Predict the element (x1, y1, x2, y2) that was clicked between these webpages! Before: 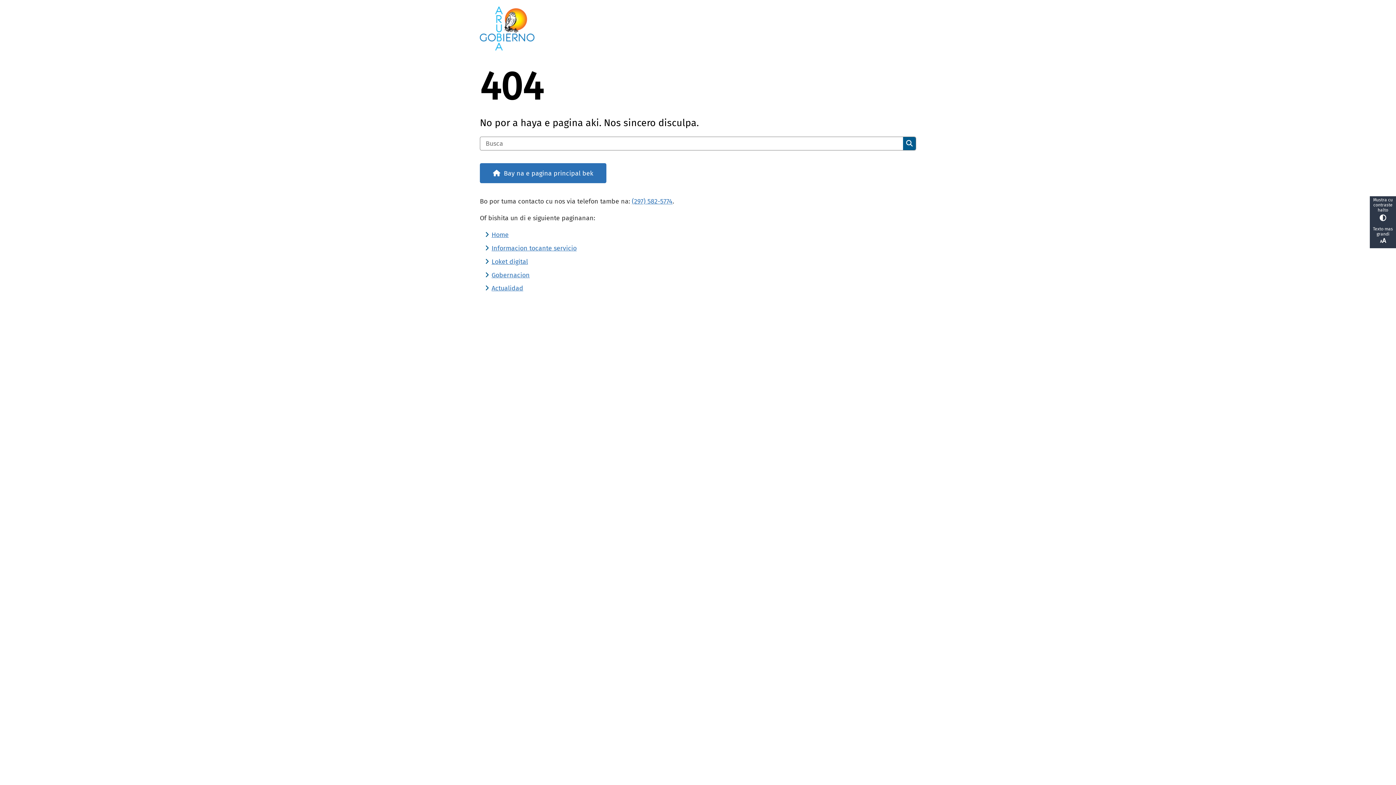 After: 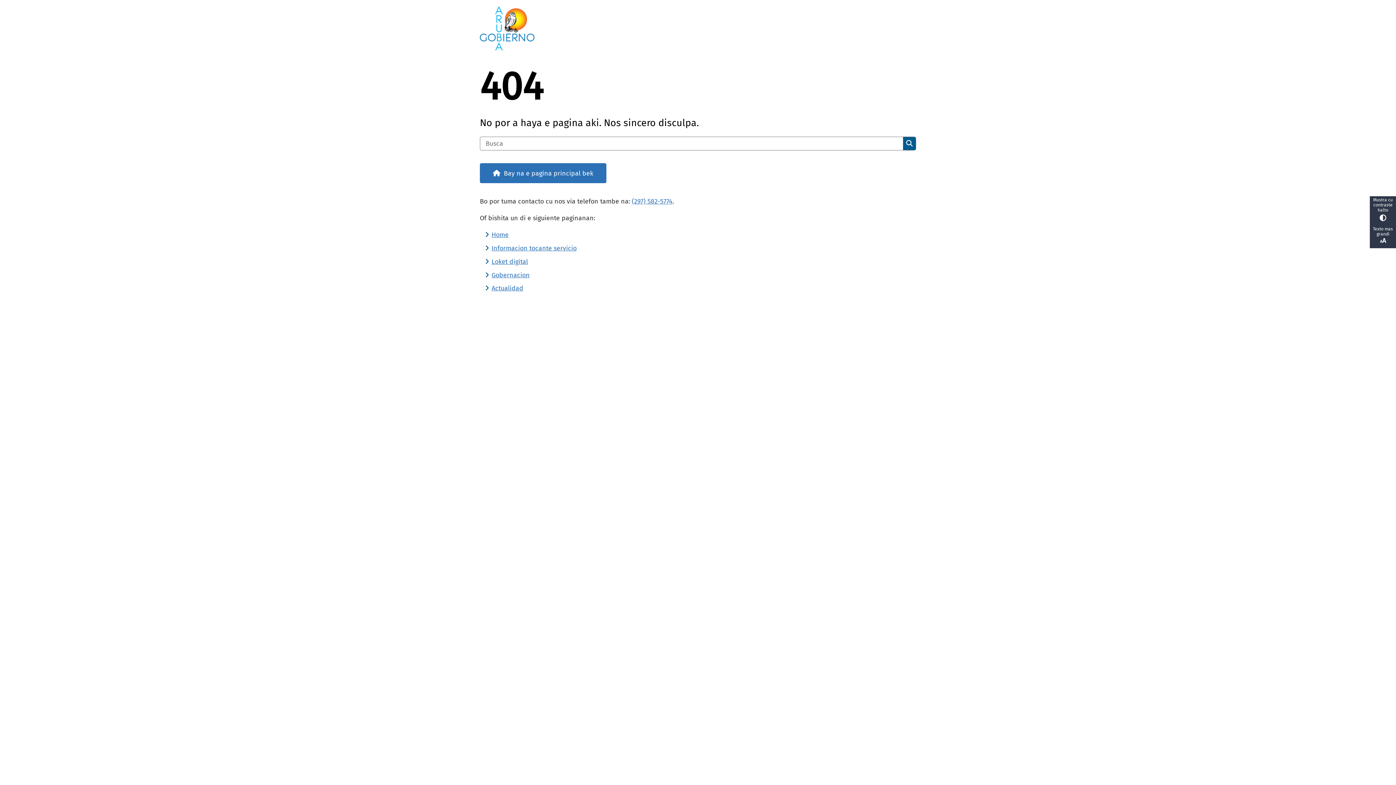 Action: bbox: (903, 136, 916, 150) label: Busca